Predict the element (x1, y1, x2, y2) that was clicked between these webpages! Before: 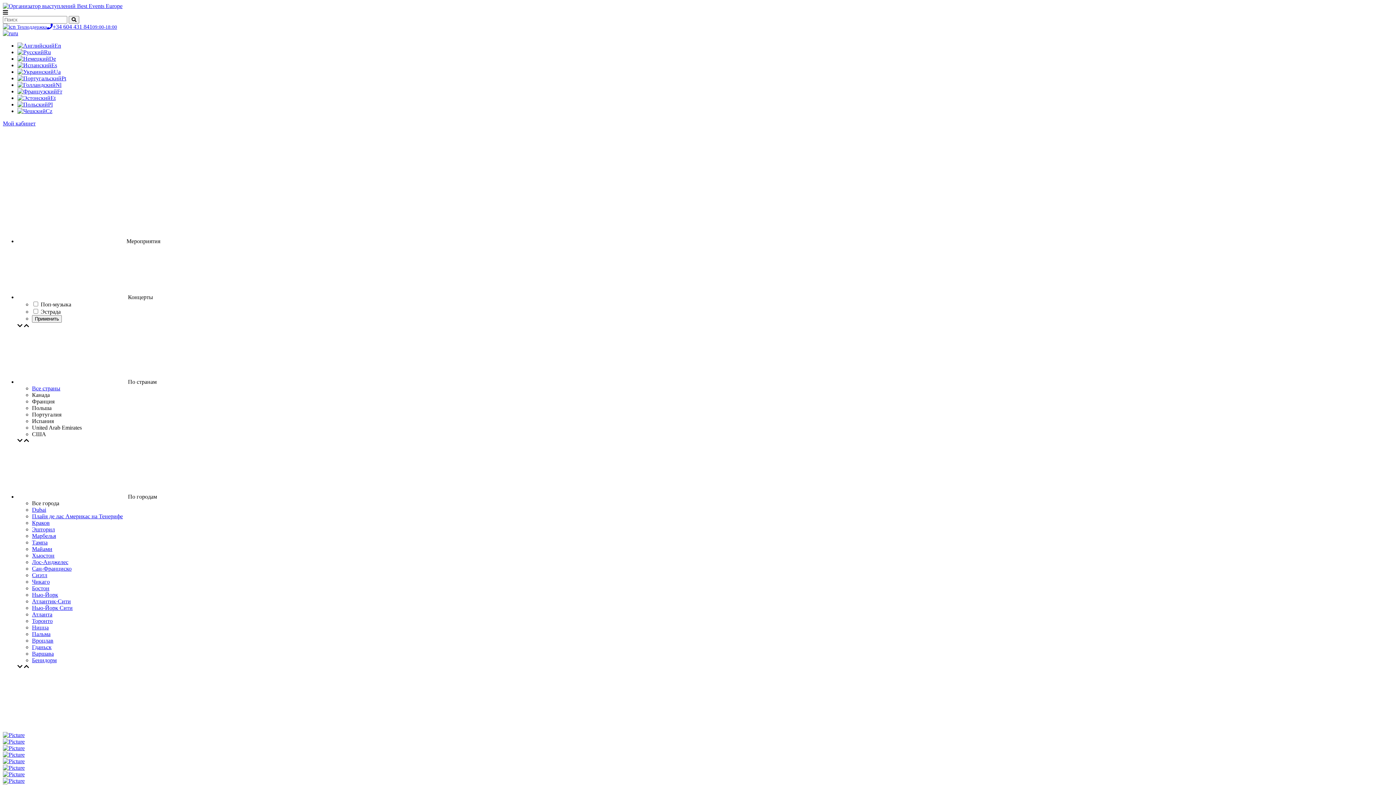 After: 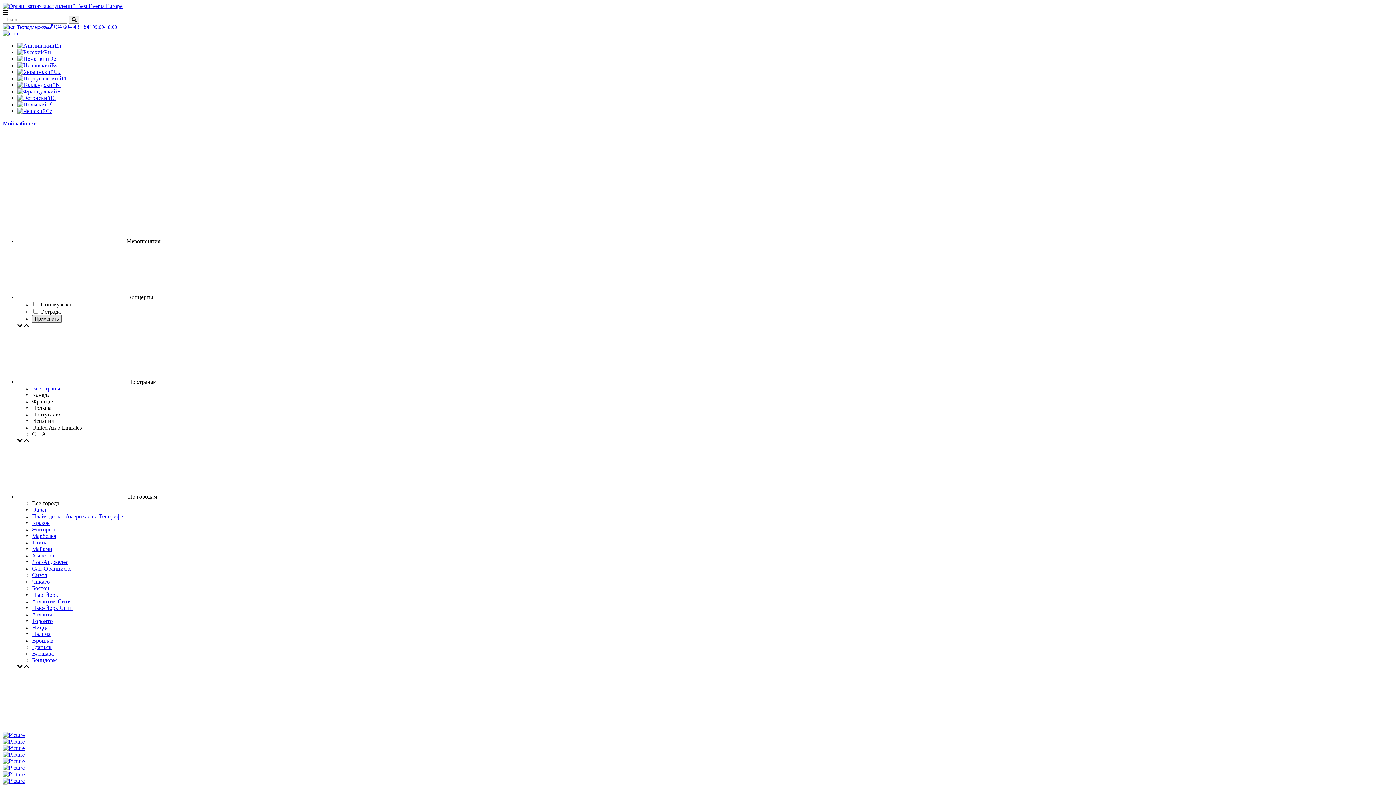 Action: bbox: (32, 315, 61, 322) label: Применить